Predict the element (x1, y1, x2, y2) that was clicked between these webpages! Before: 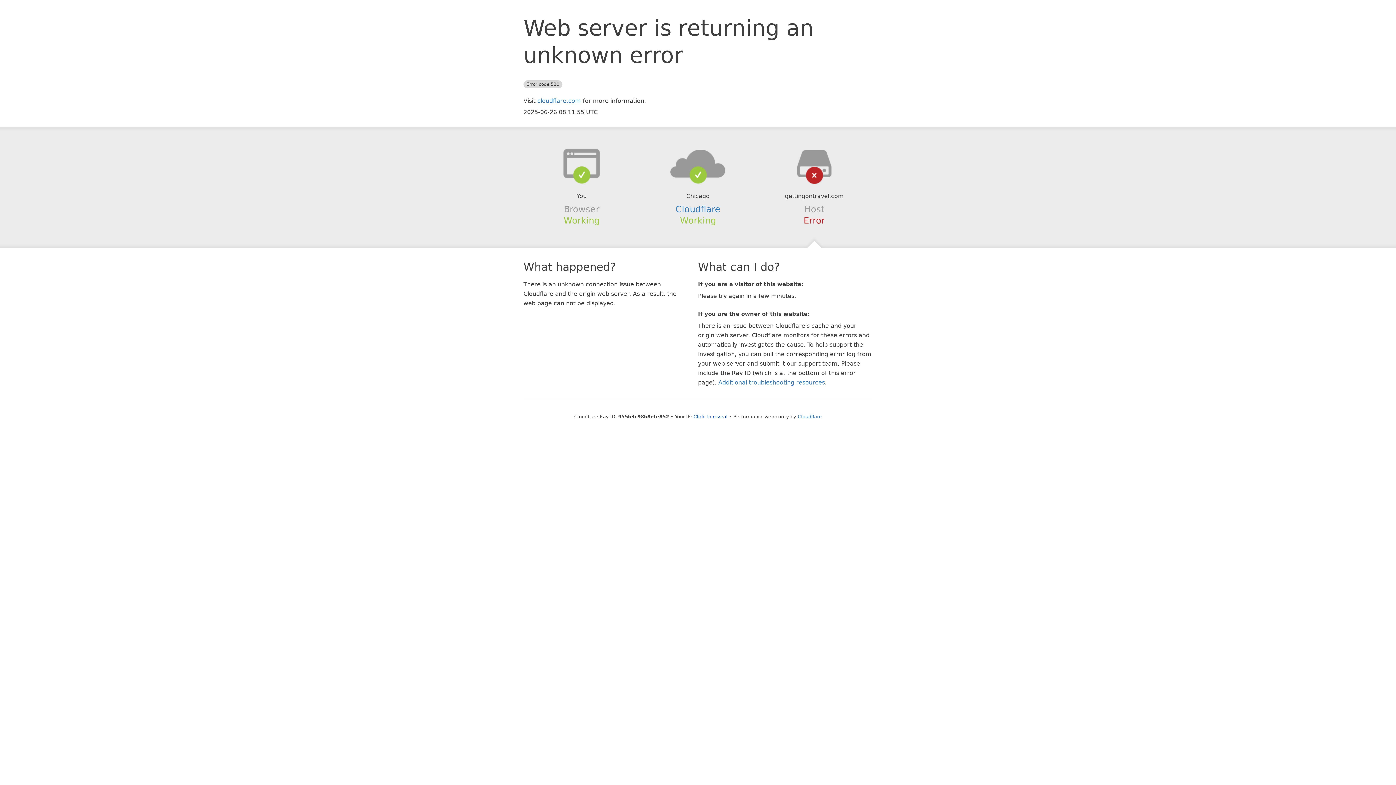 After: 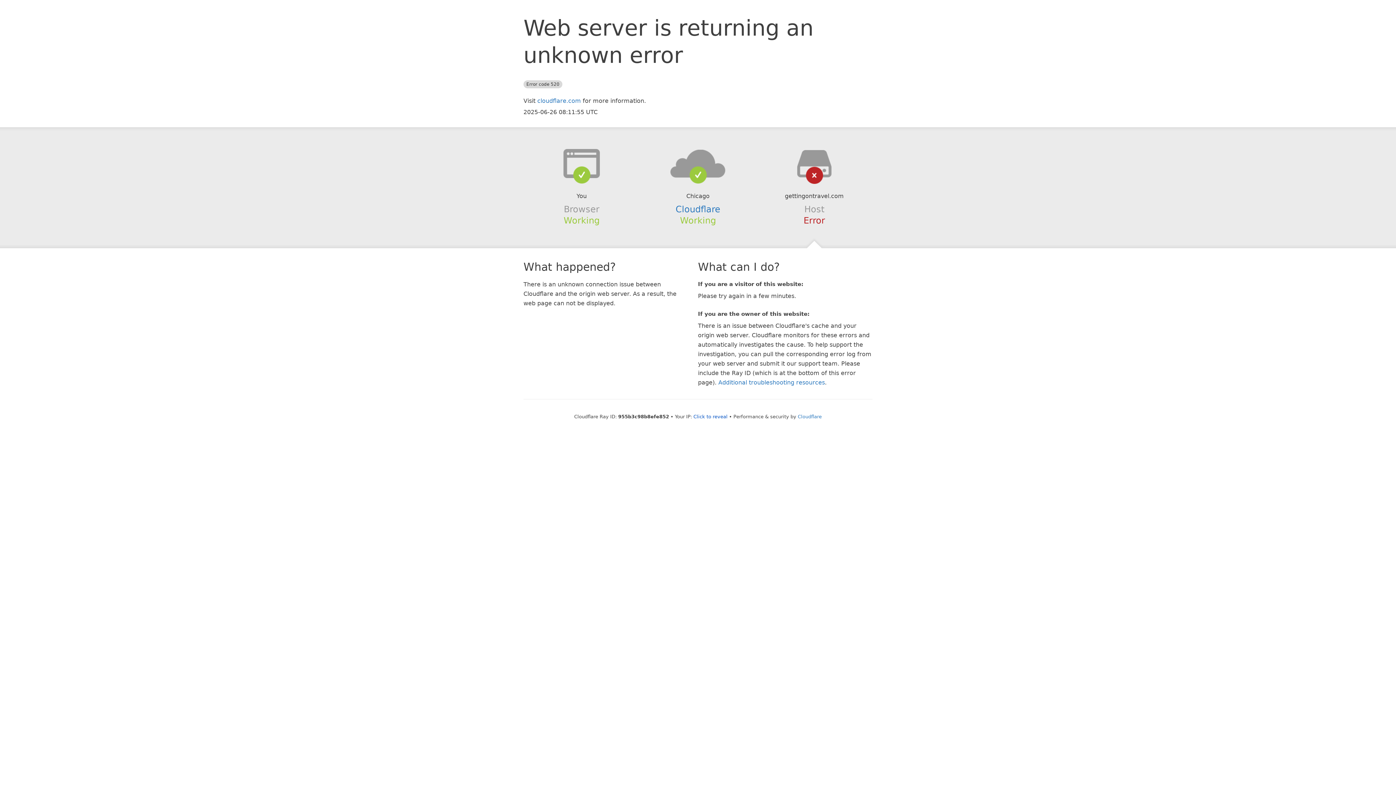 Action: bbox: (639, 148, 756, 178)